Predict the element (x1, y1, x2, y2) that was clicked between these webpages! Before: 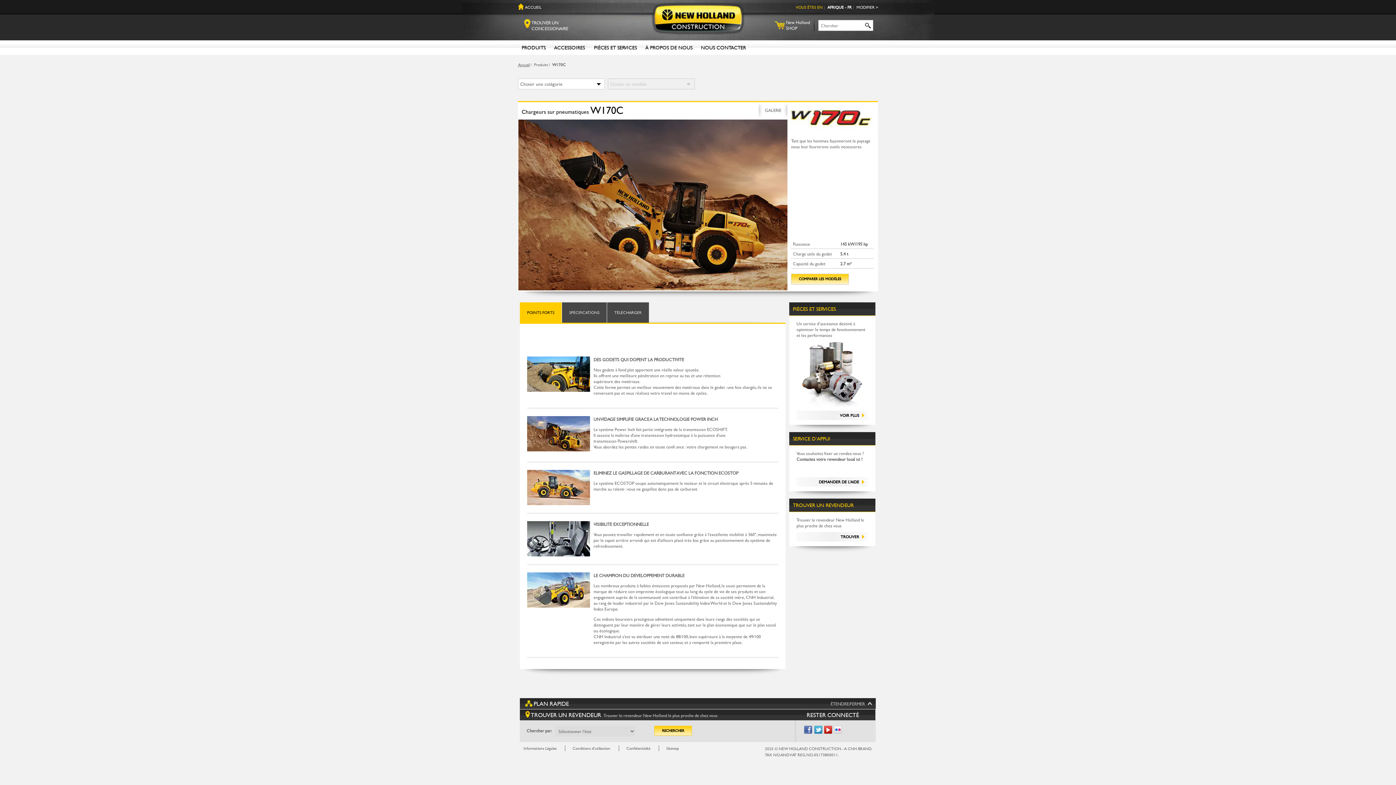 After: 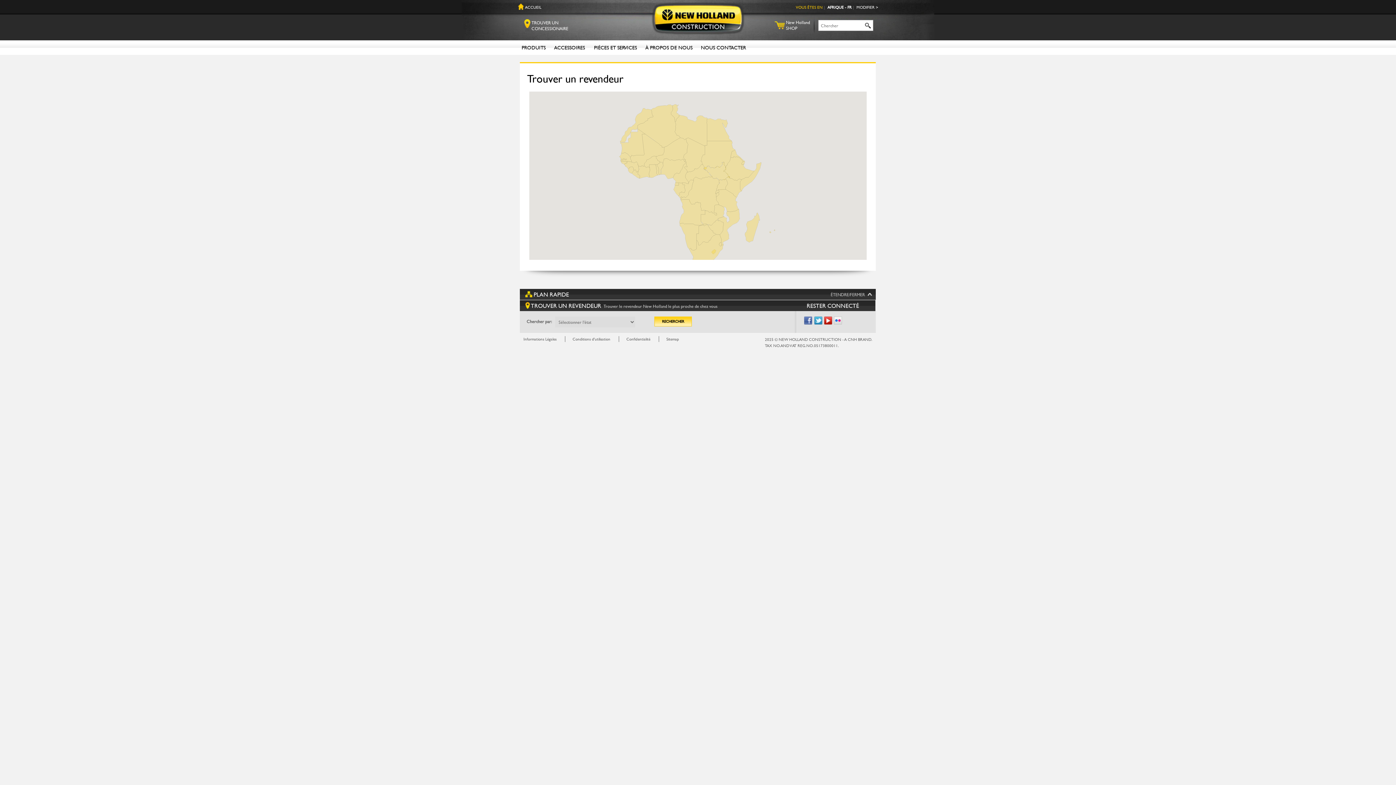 Action: bbox: (796, 532, 868, 541) label: TROUVER